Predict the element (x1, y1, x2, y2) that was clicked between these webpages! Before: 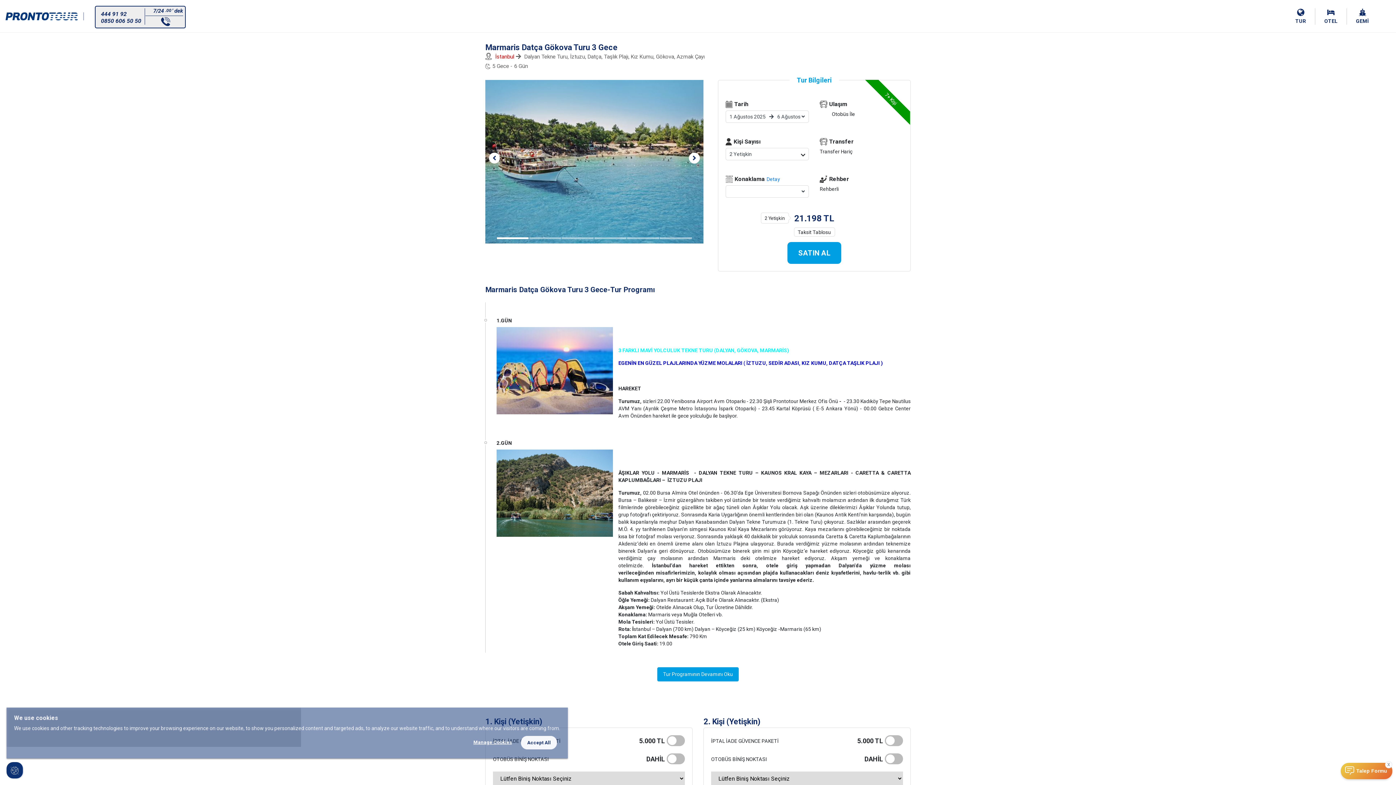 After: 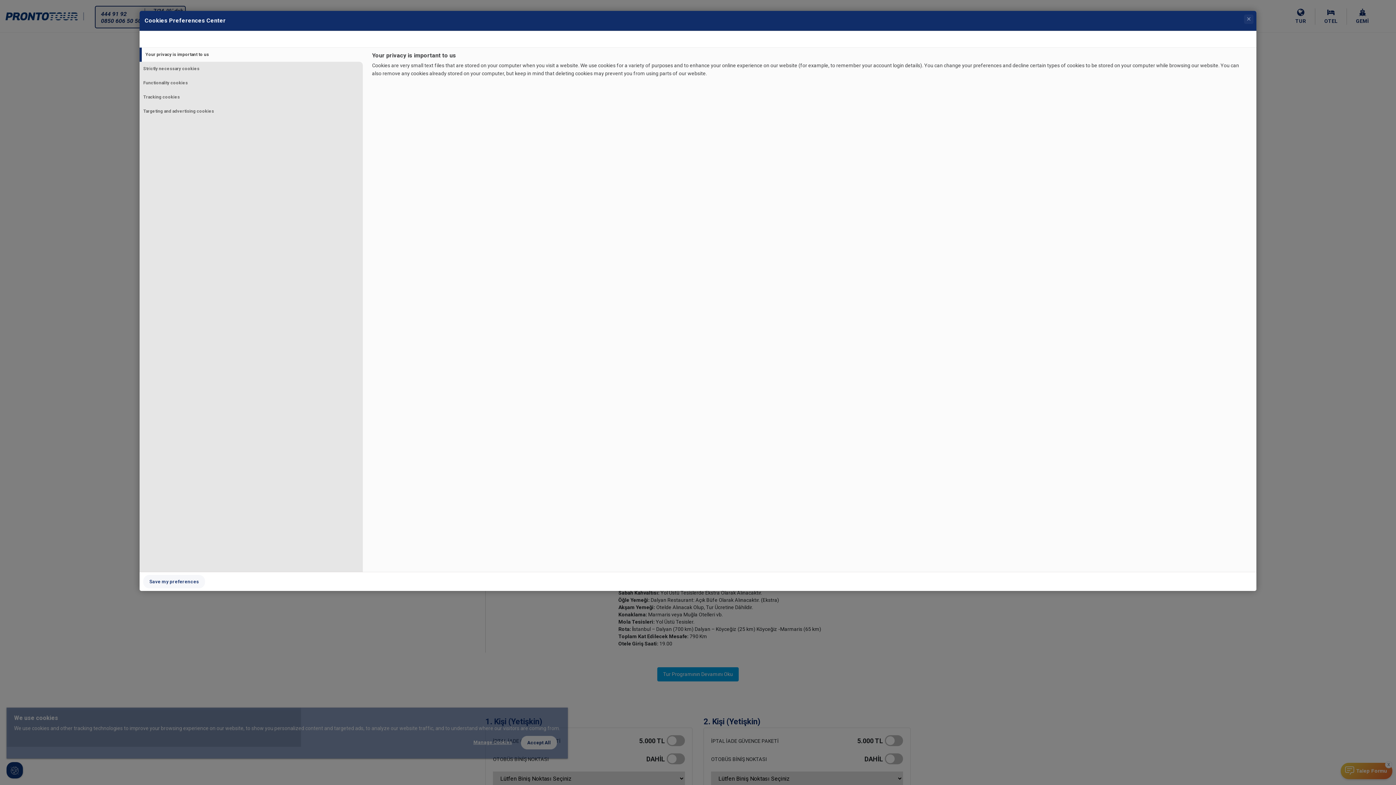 Action: bbox: (467, 736, 517, 749) label: Manage Cookies